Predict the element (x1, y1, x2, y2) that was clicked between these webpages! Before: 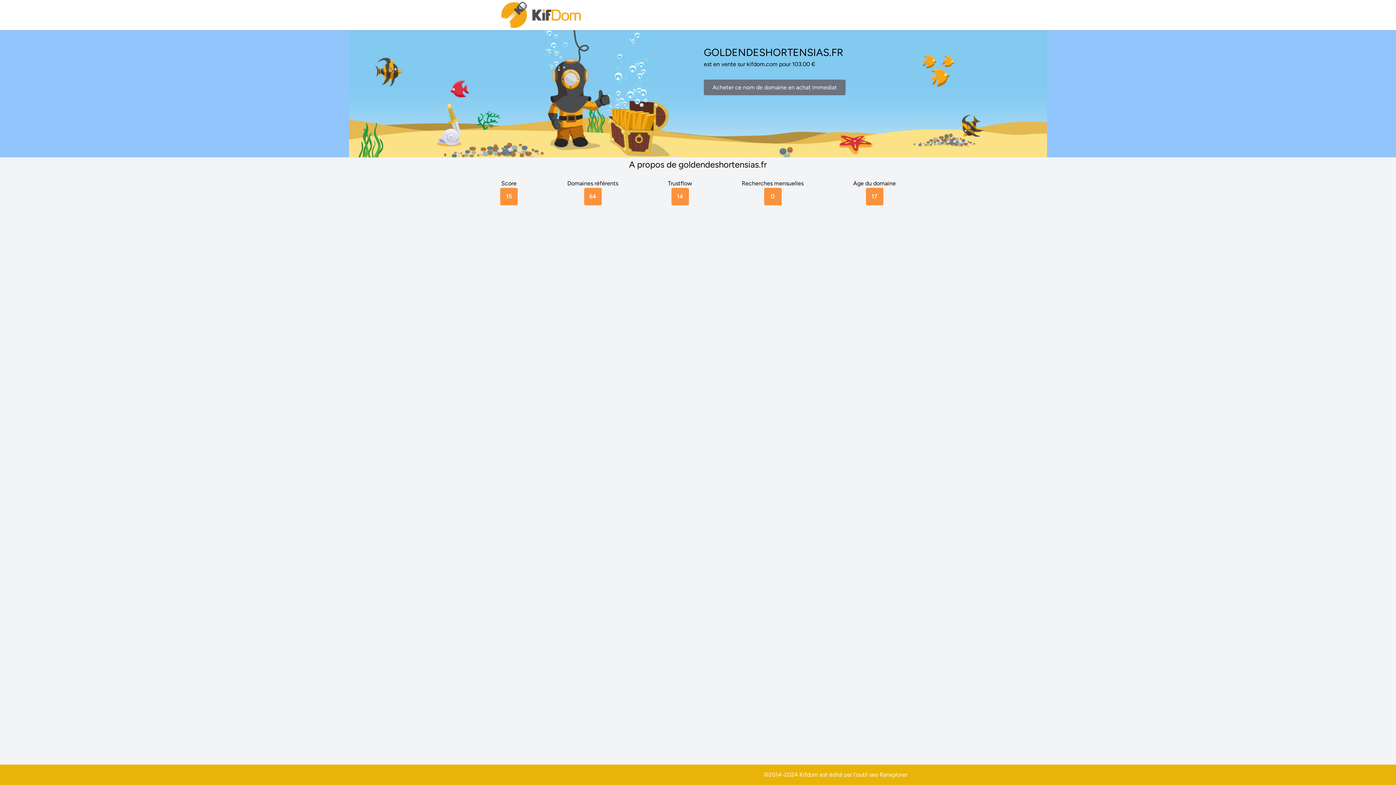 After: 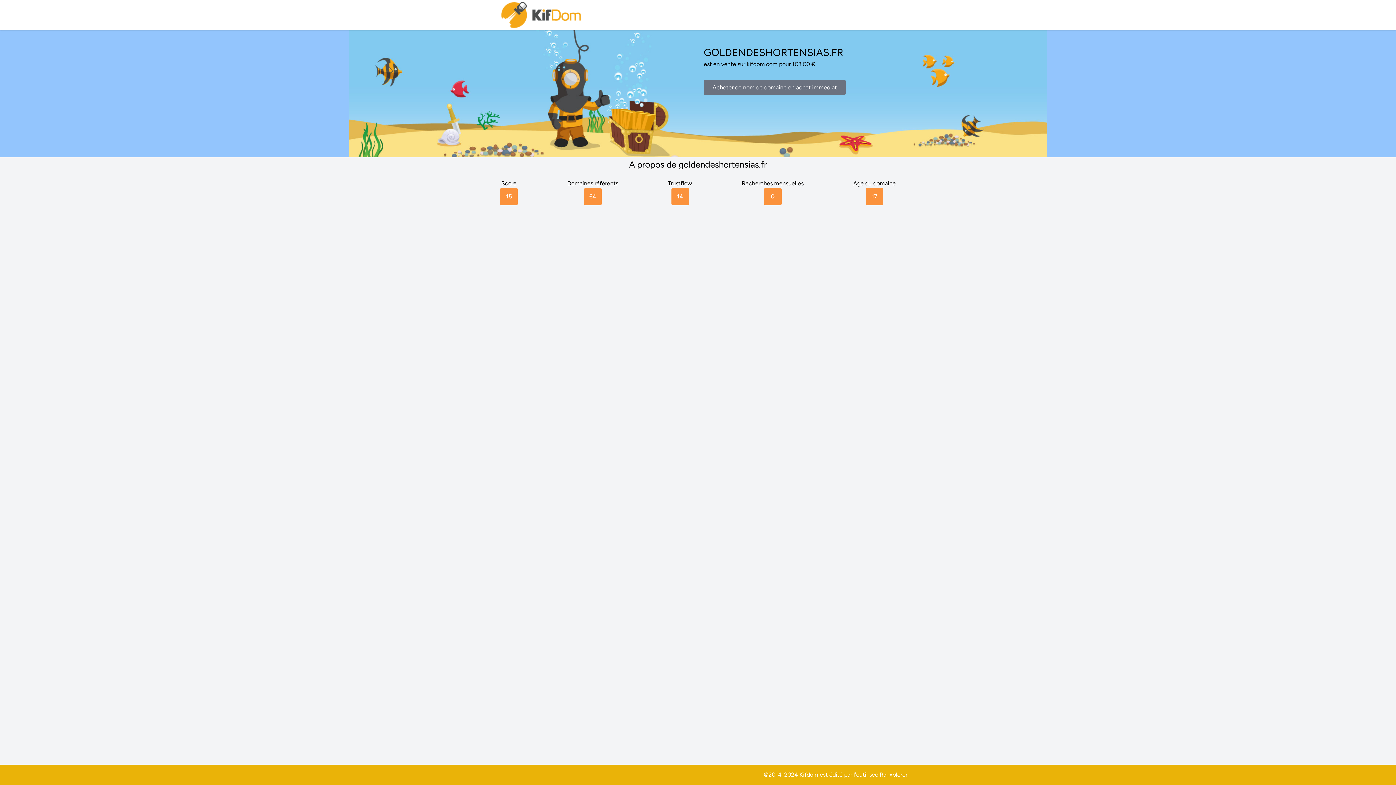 Action: label: Ranxplorer bbox: (880, 771, 907, 778)